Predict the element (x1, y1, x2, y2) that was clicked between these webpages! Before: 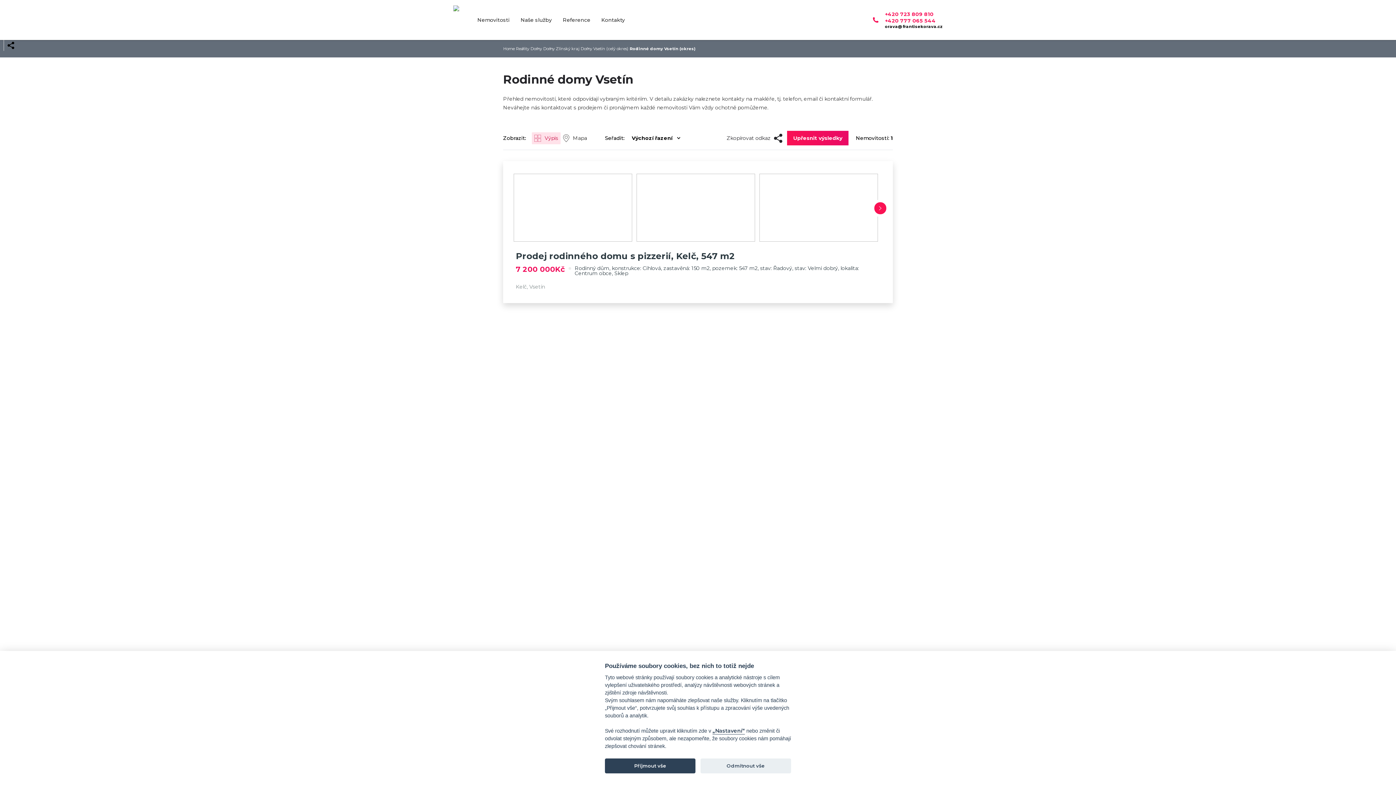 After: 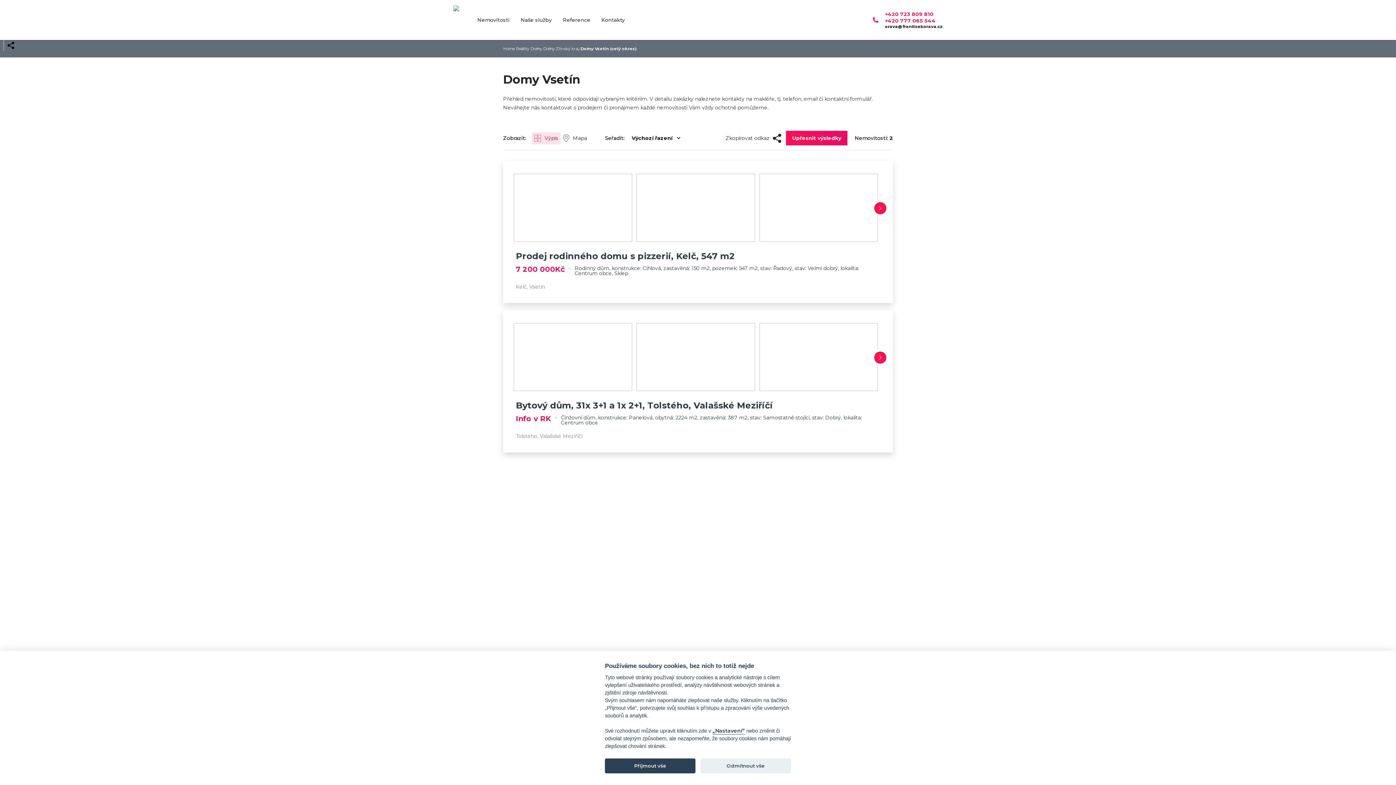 Action: label: Domy Vsetín (celý okres) bbox: (580, 46, 628, 51)